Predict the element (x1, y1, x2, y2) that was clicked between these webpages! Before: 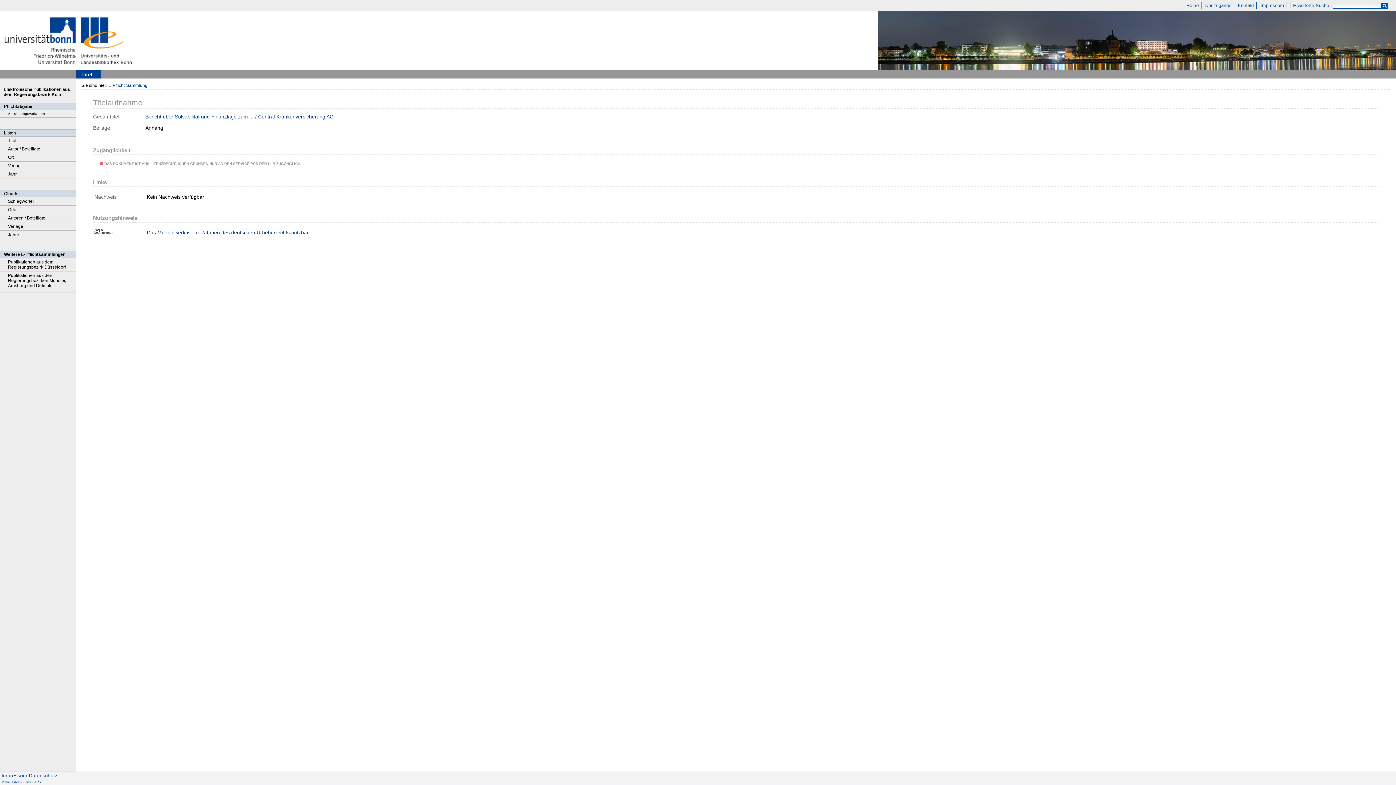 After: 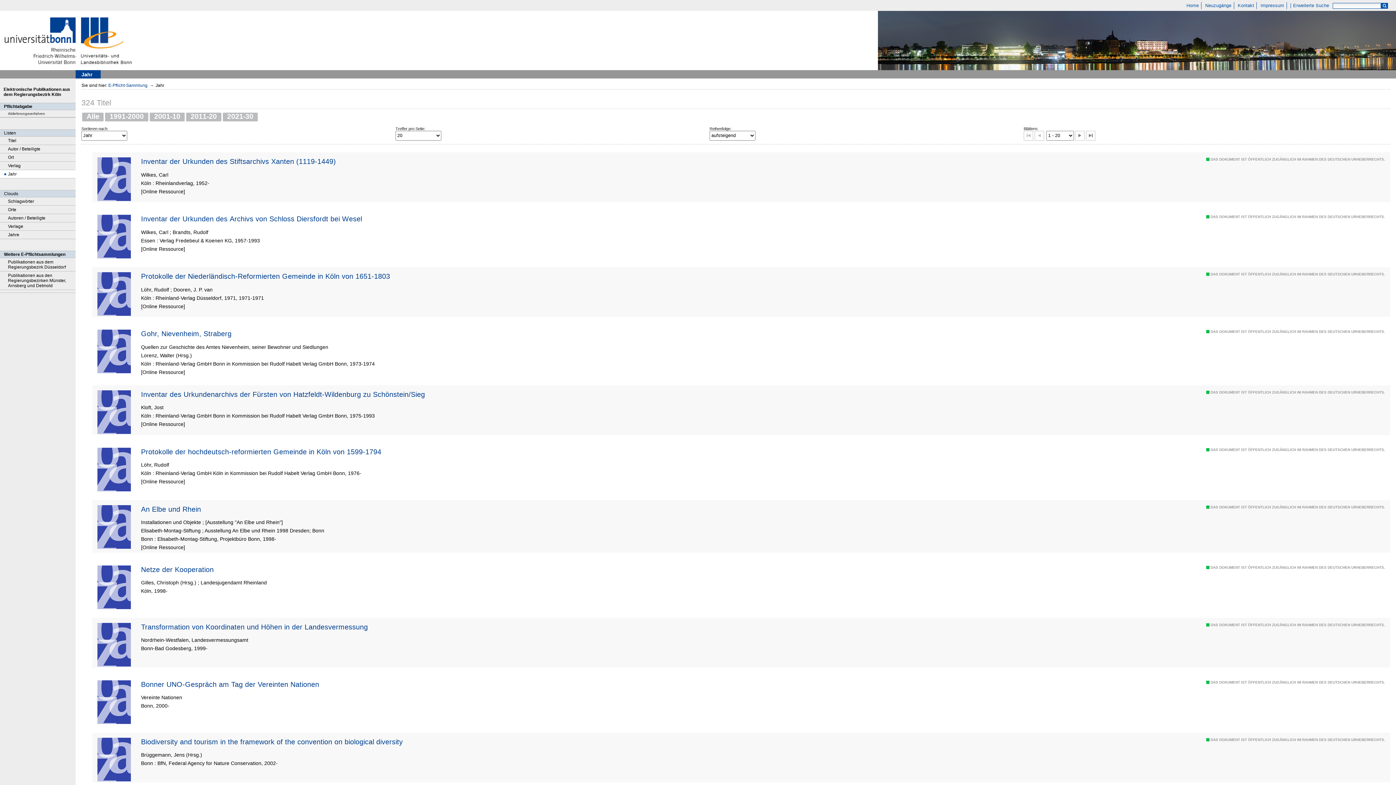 Action: bbox: (0, 170, 75, 178) label: Jahr